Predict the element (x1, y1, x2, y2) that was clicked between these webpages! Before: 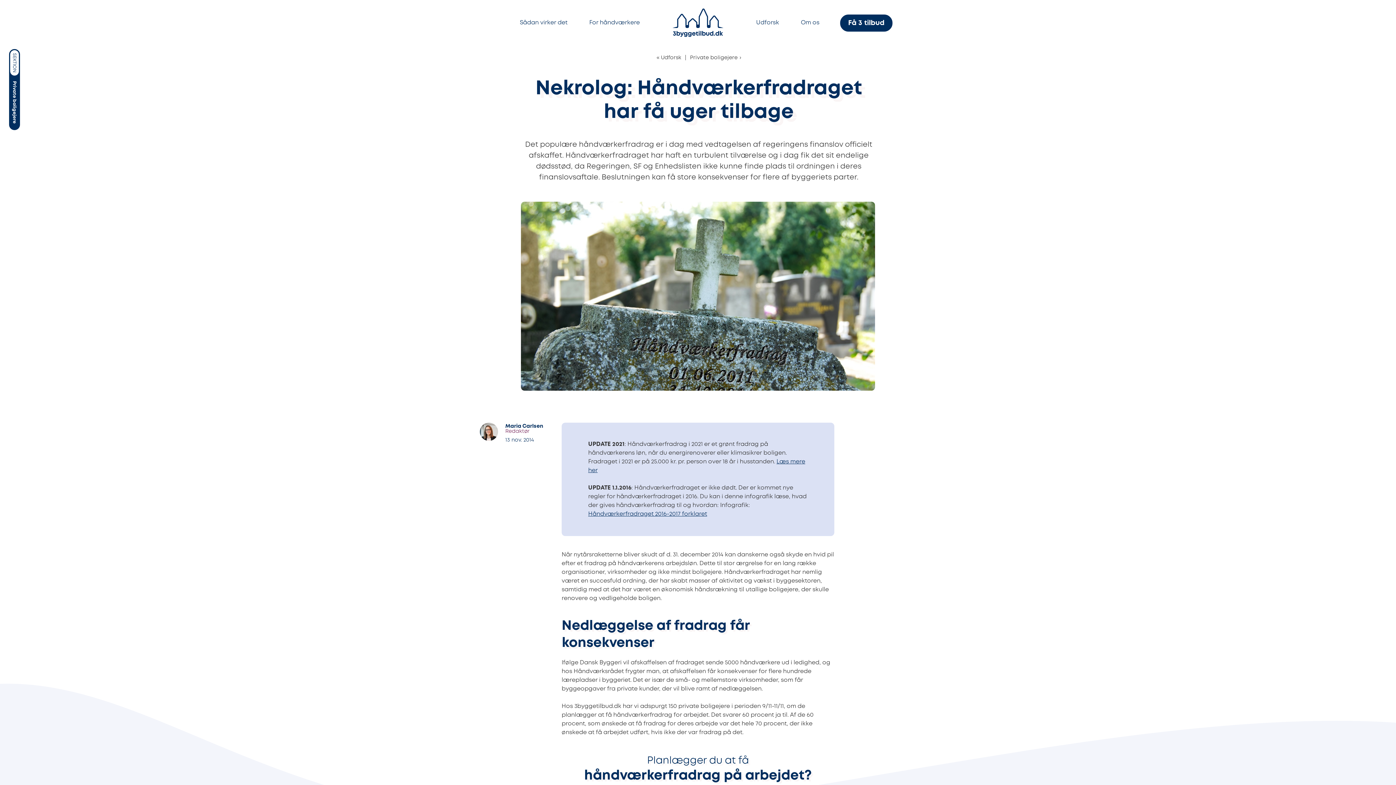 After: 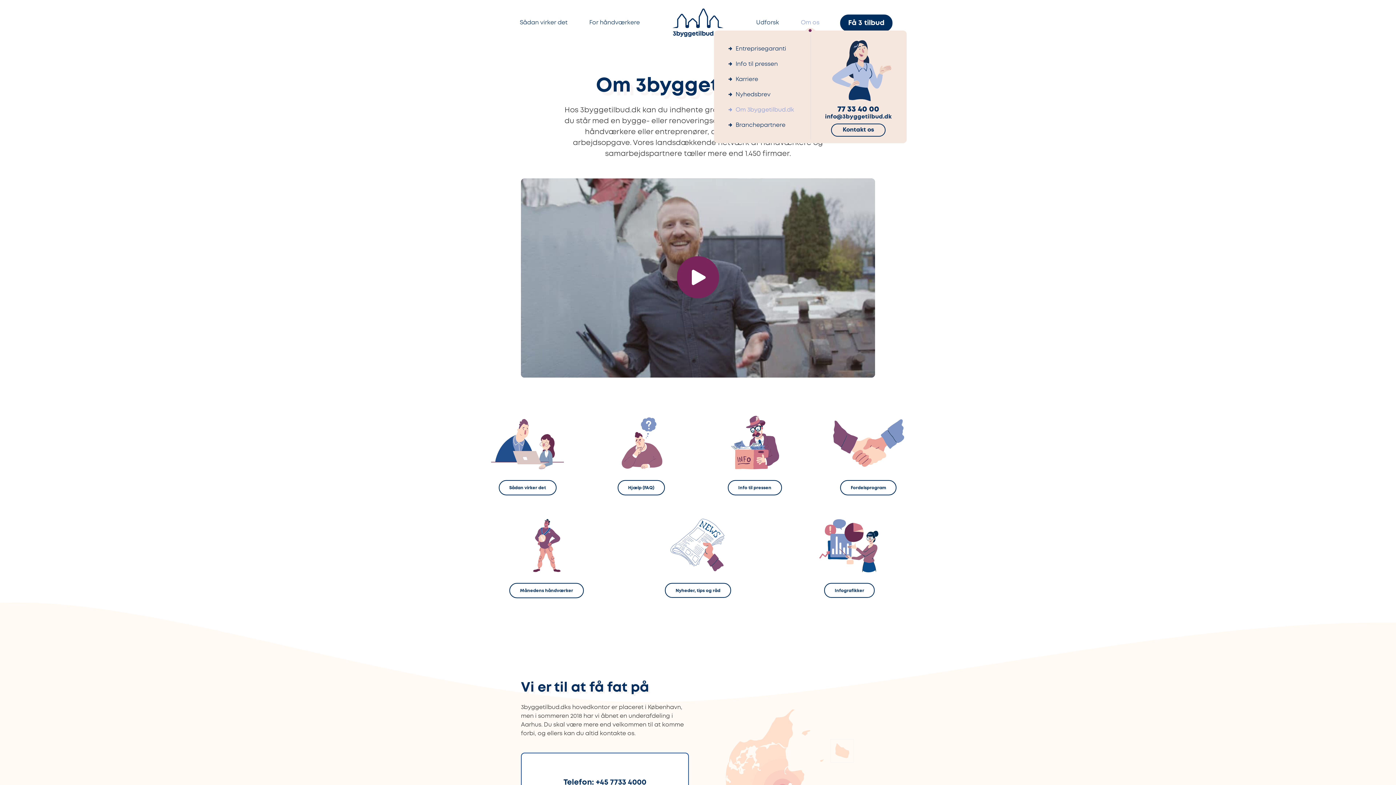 Action: label: Om os bbox: (790, 12, 830, 32)